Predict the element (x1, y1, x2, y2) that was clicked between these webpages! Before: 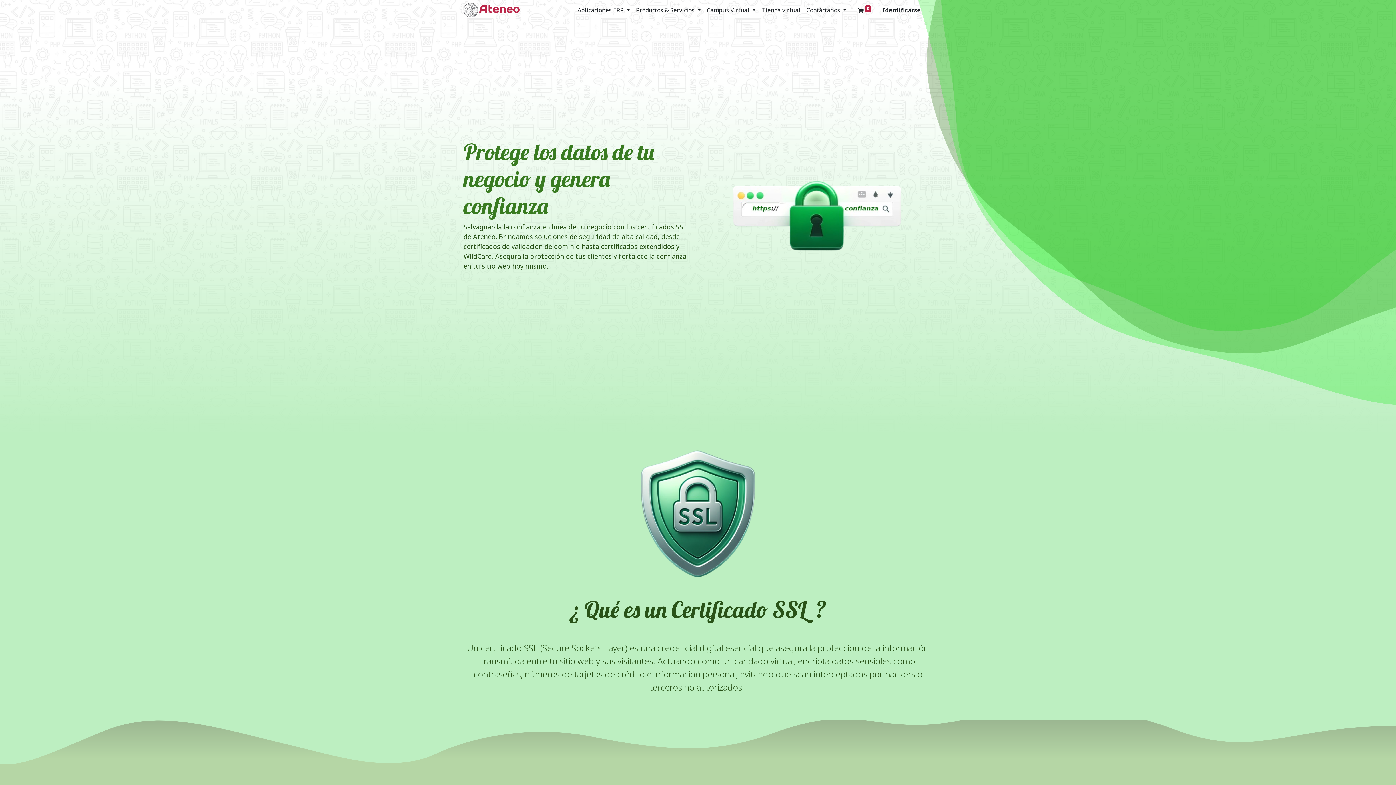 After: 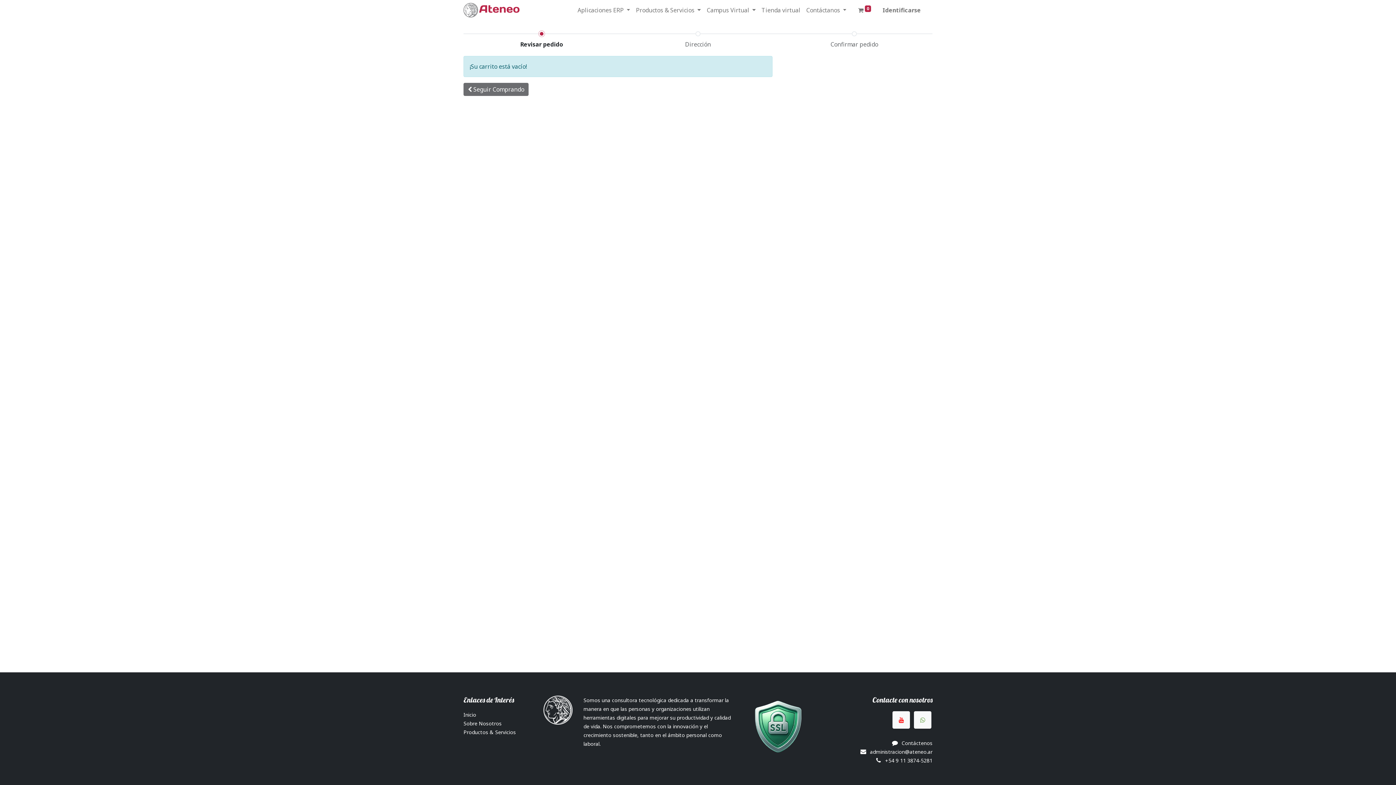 Action: label:  0 bbox: (855, 2, 874, 17)